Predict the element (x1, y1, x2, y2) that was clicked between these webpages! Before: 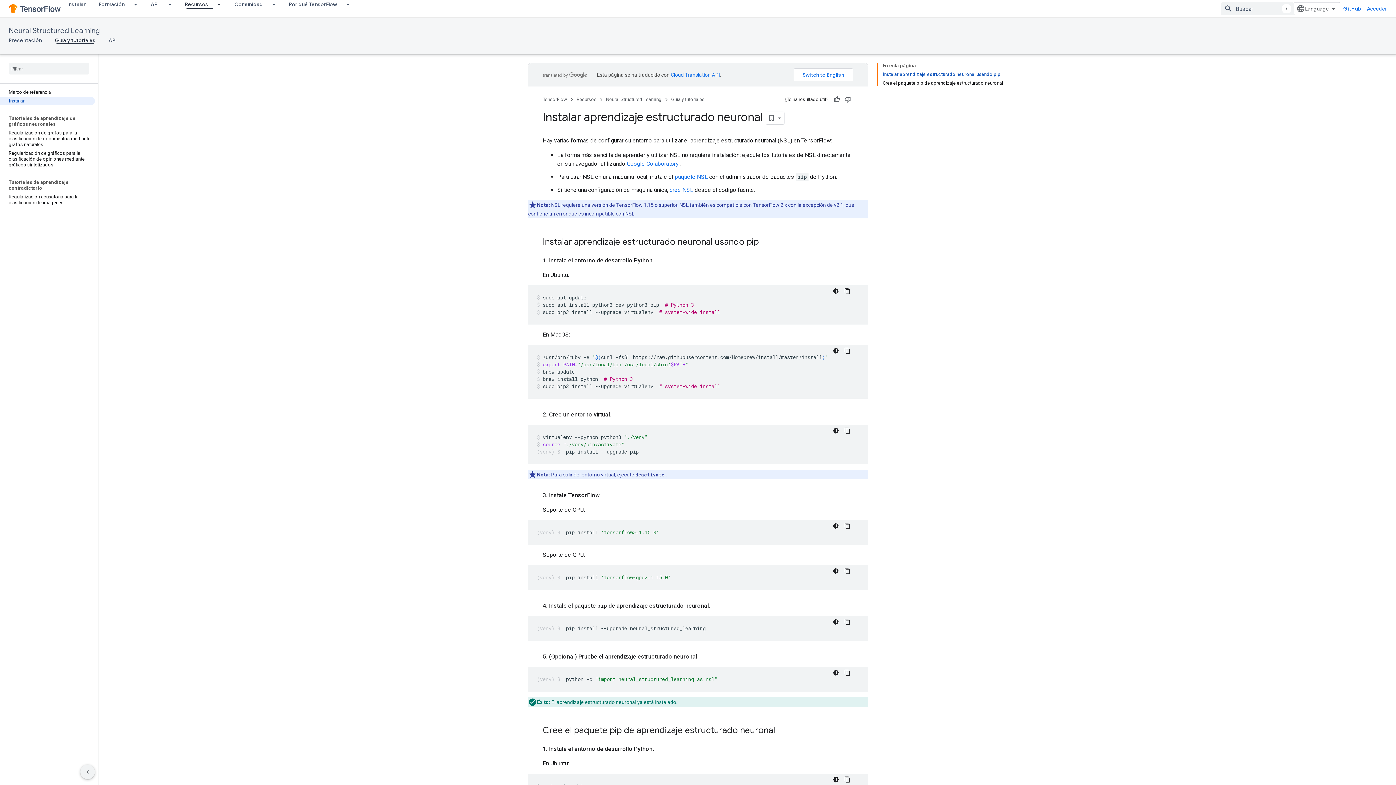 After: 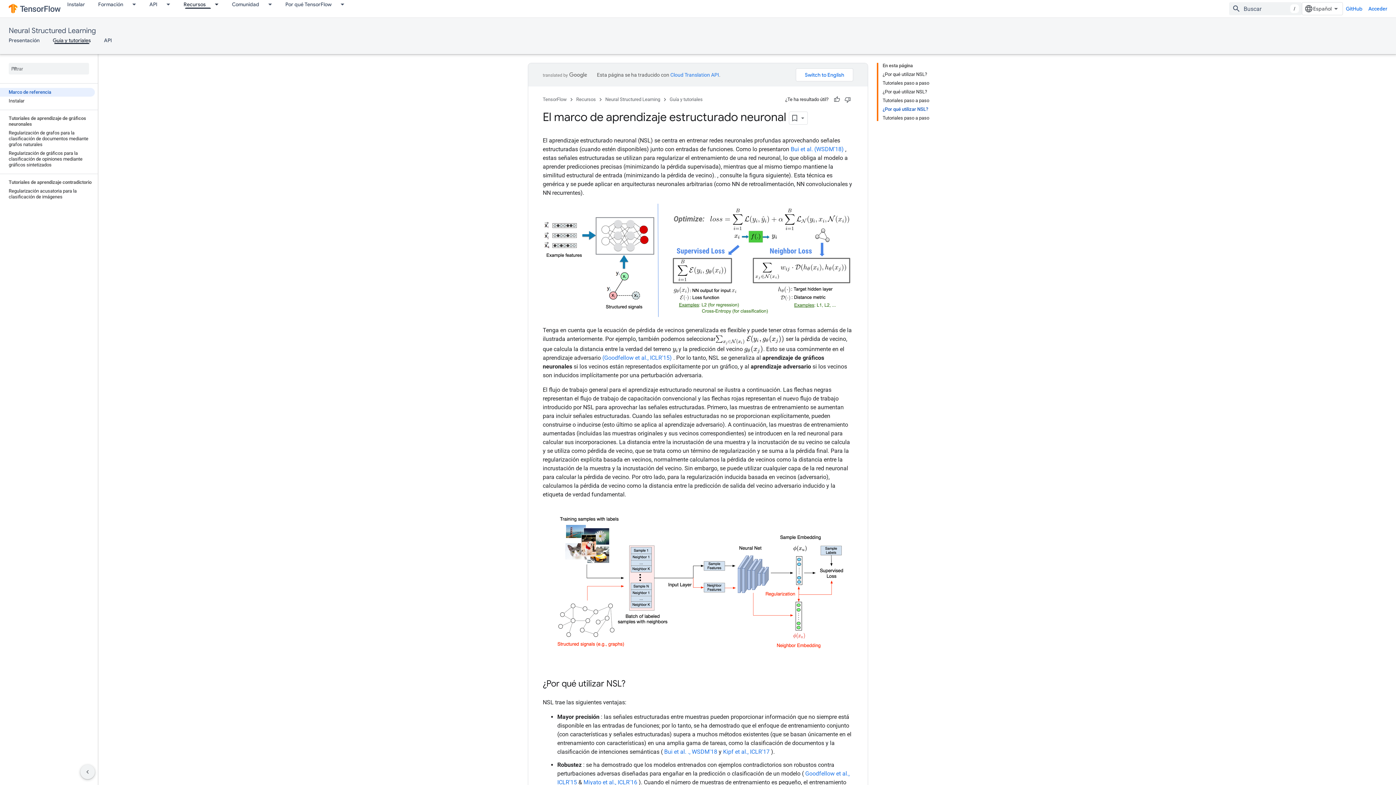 Action: bbox: (671, 95, 704, 104) label: Guía y tutoriales